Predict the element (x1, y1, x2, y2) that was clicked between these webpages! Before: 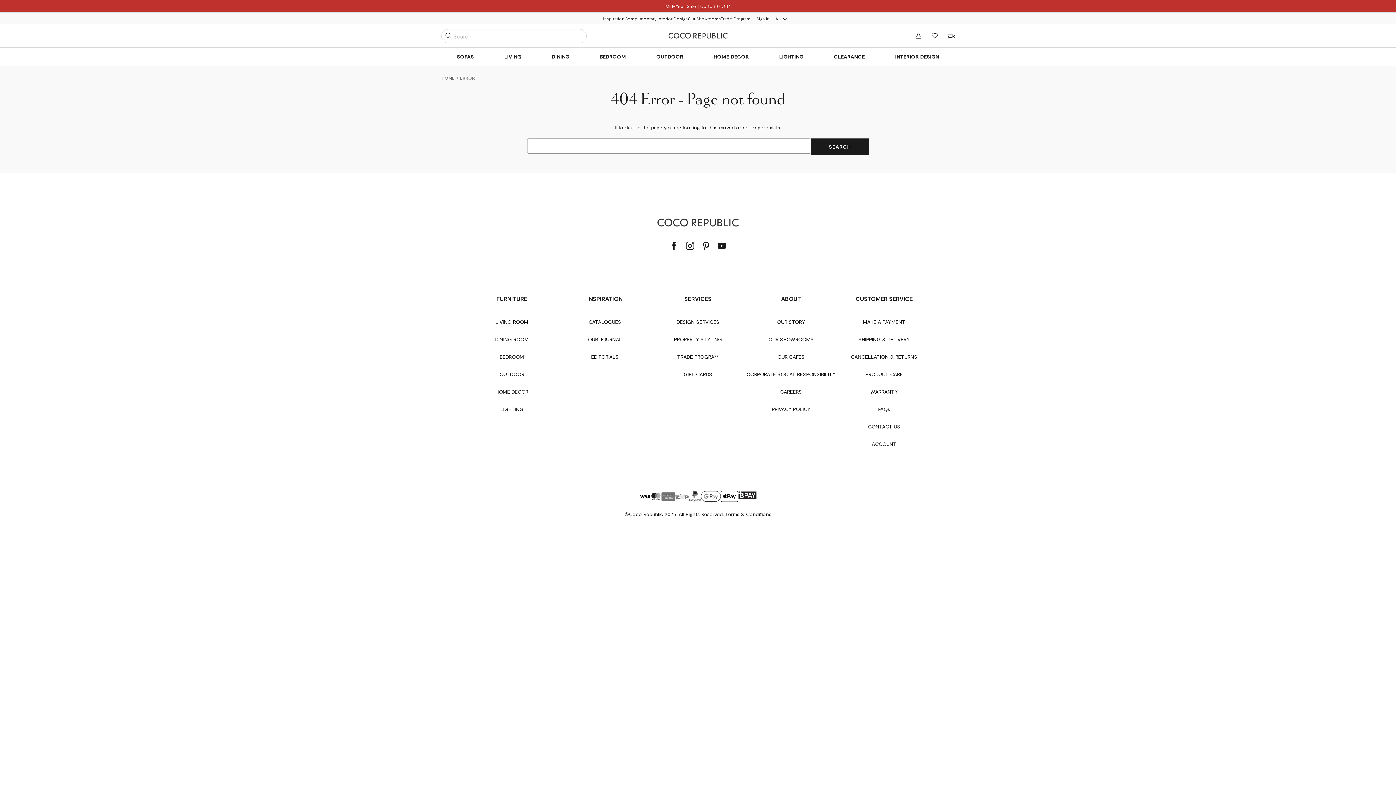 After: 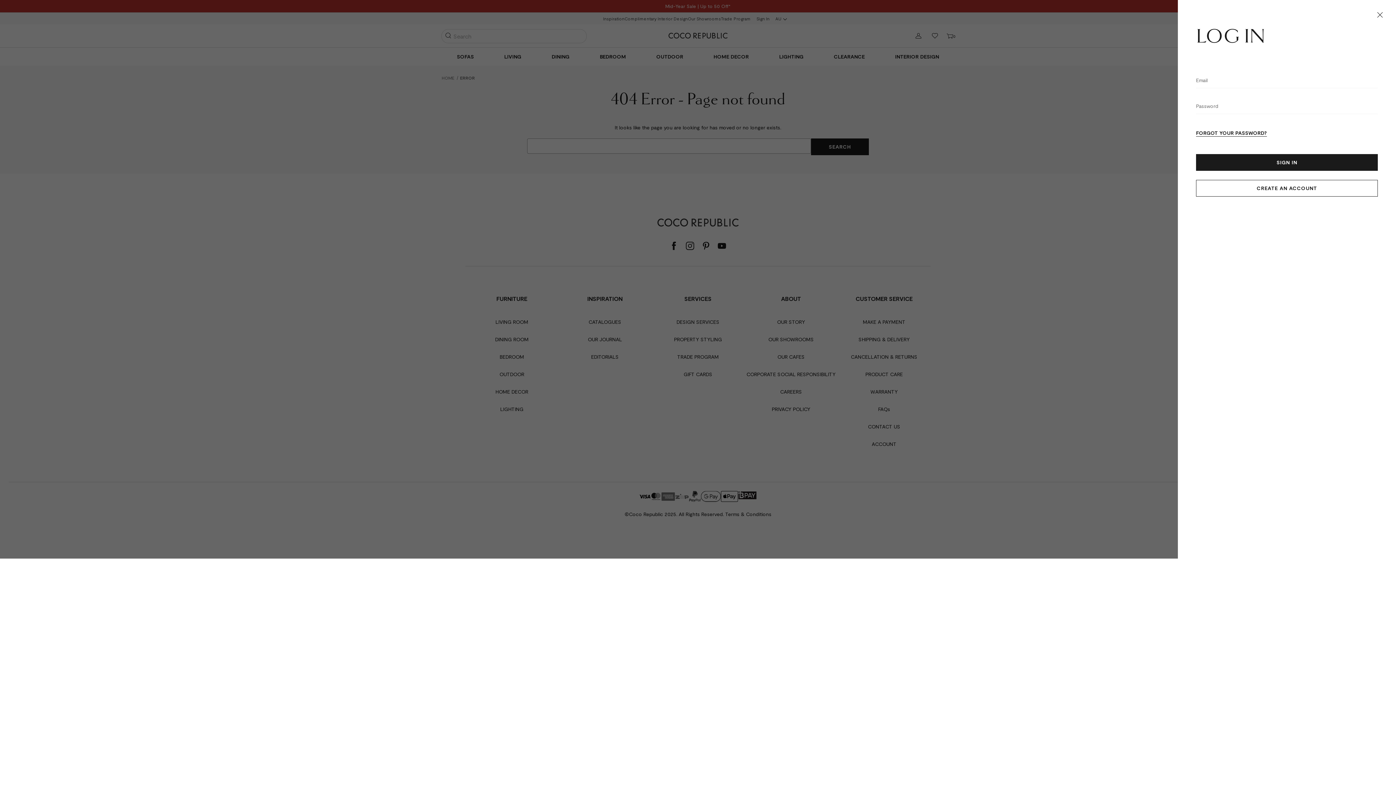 Action: bbox: (910, 26, 926, 45) label: Sign in